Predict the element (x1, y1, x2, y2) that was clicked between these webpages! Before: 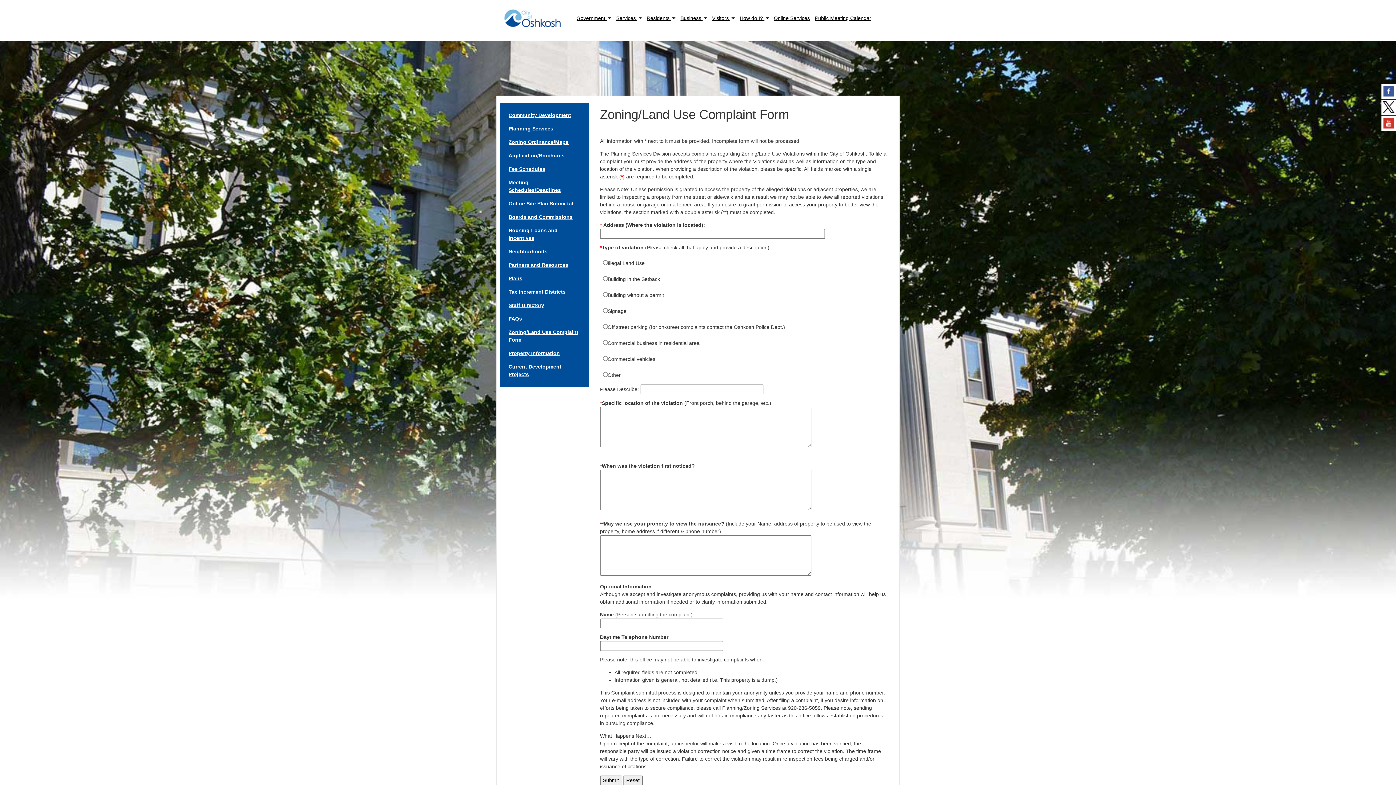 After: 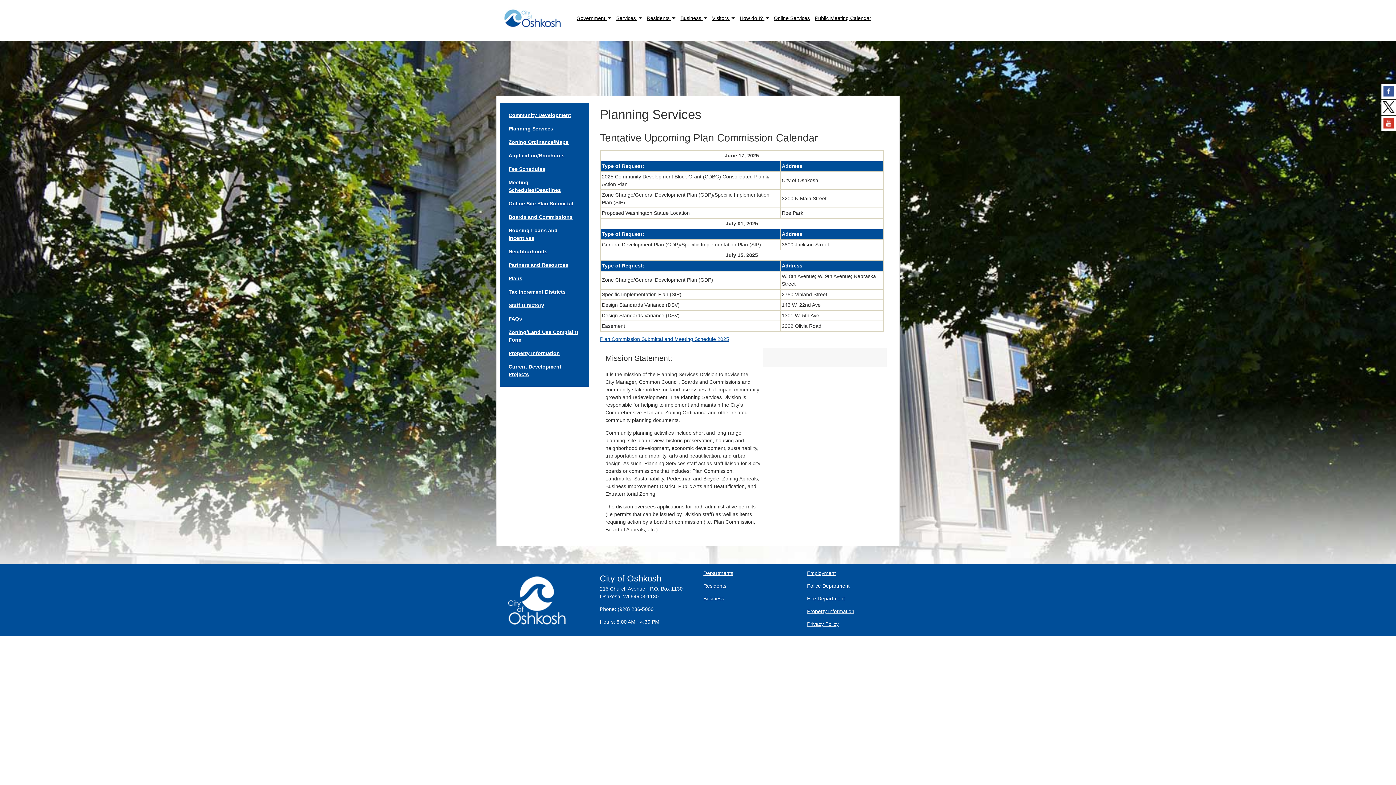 Action: bbox: (505, 122, 583, 135) label: Planning Services